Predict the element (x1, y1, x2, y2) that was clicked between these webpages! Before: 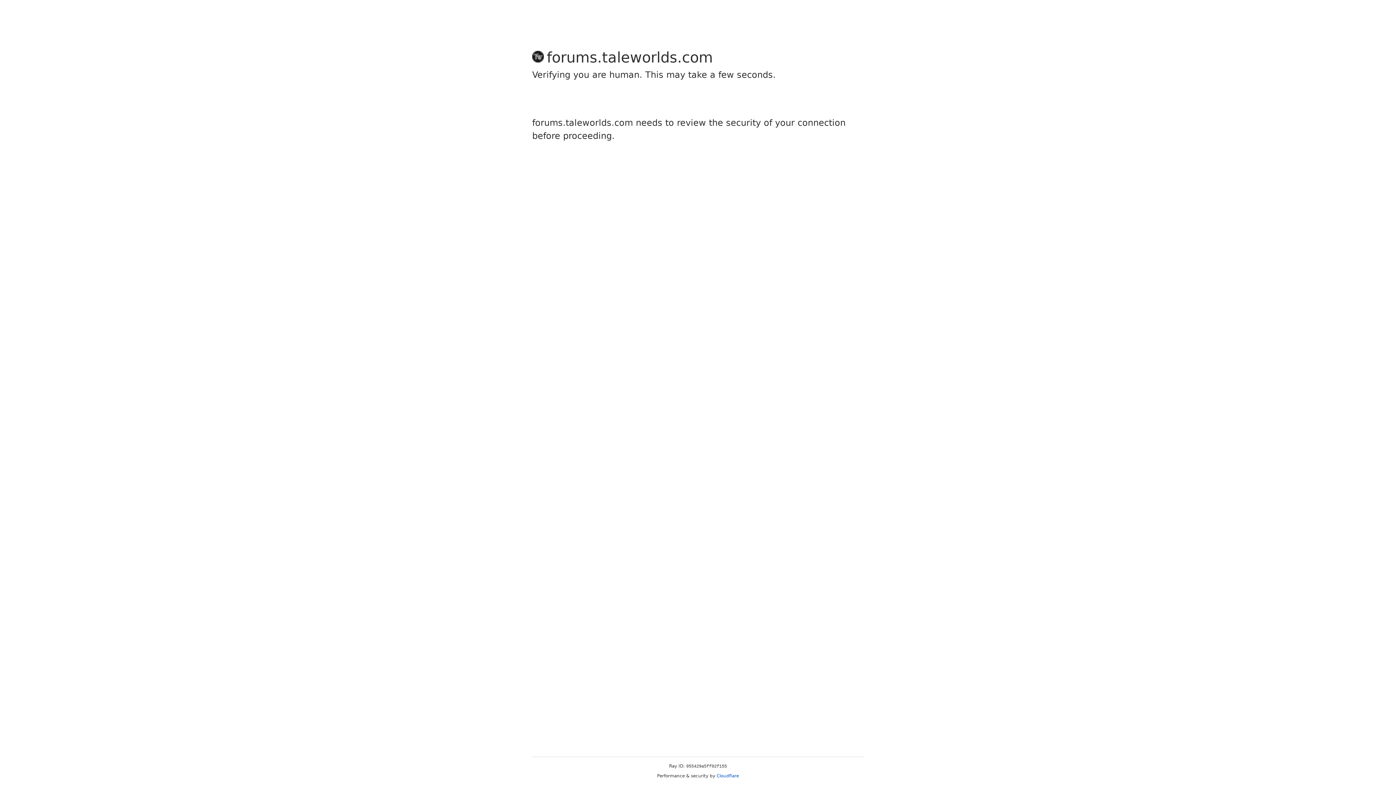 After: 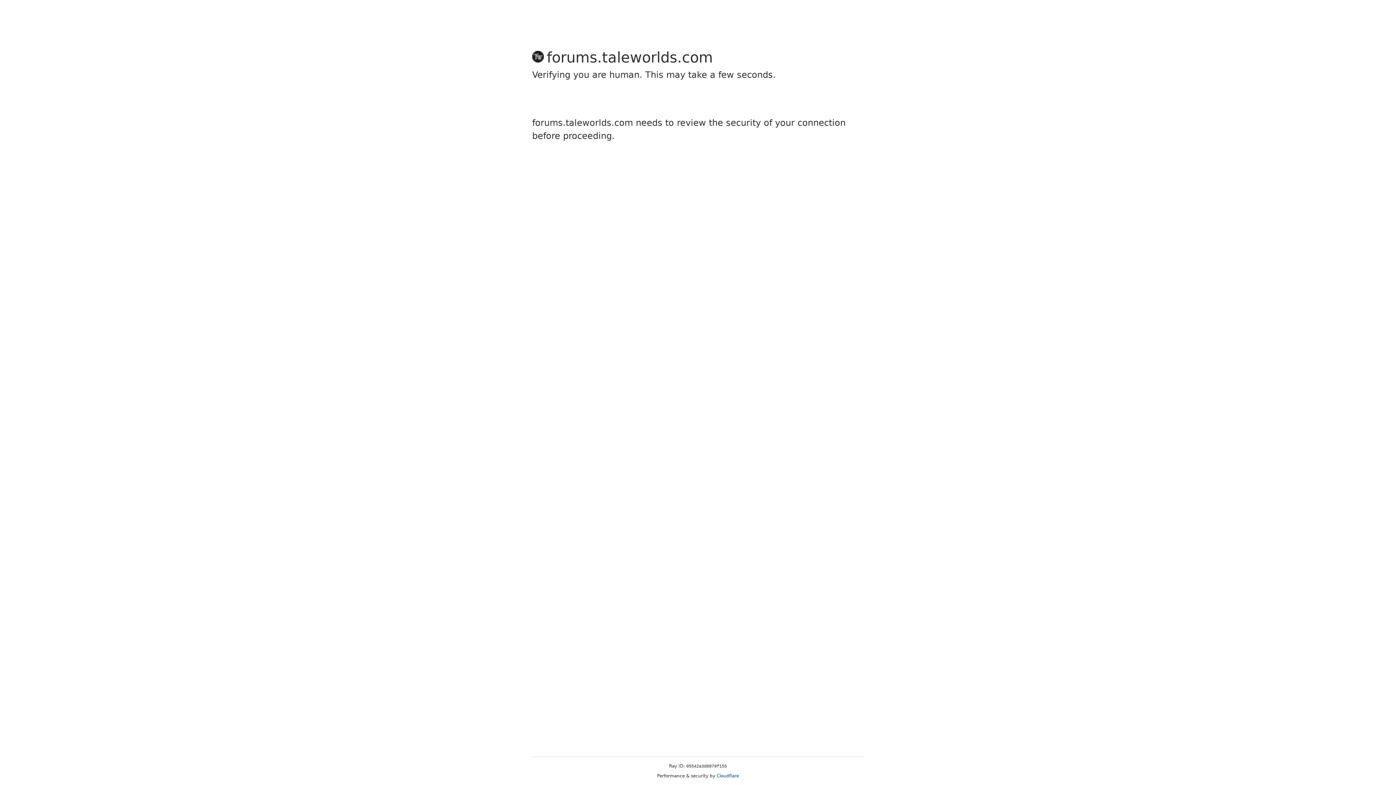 Action: label: Cloudflare bbox: (716, 773, 739, 778)